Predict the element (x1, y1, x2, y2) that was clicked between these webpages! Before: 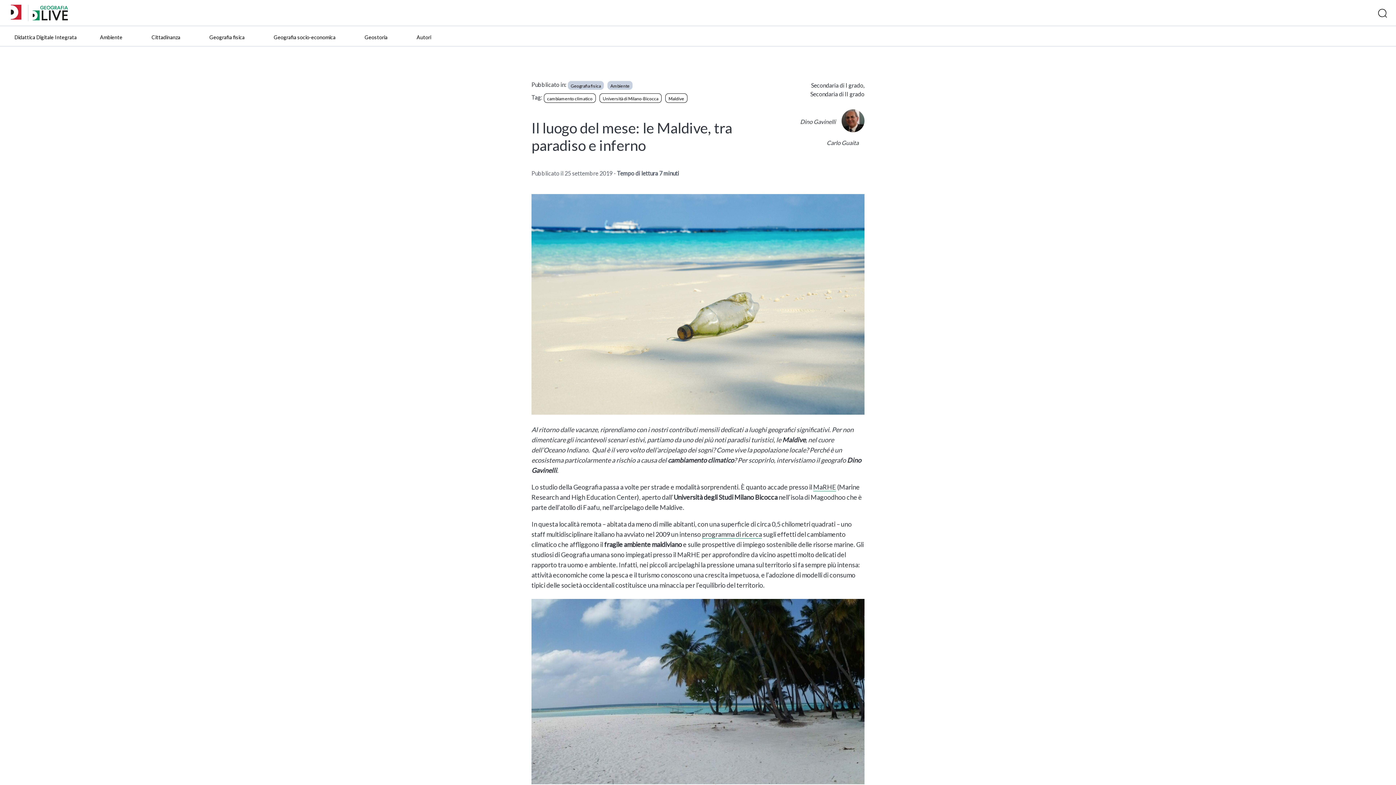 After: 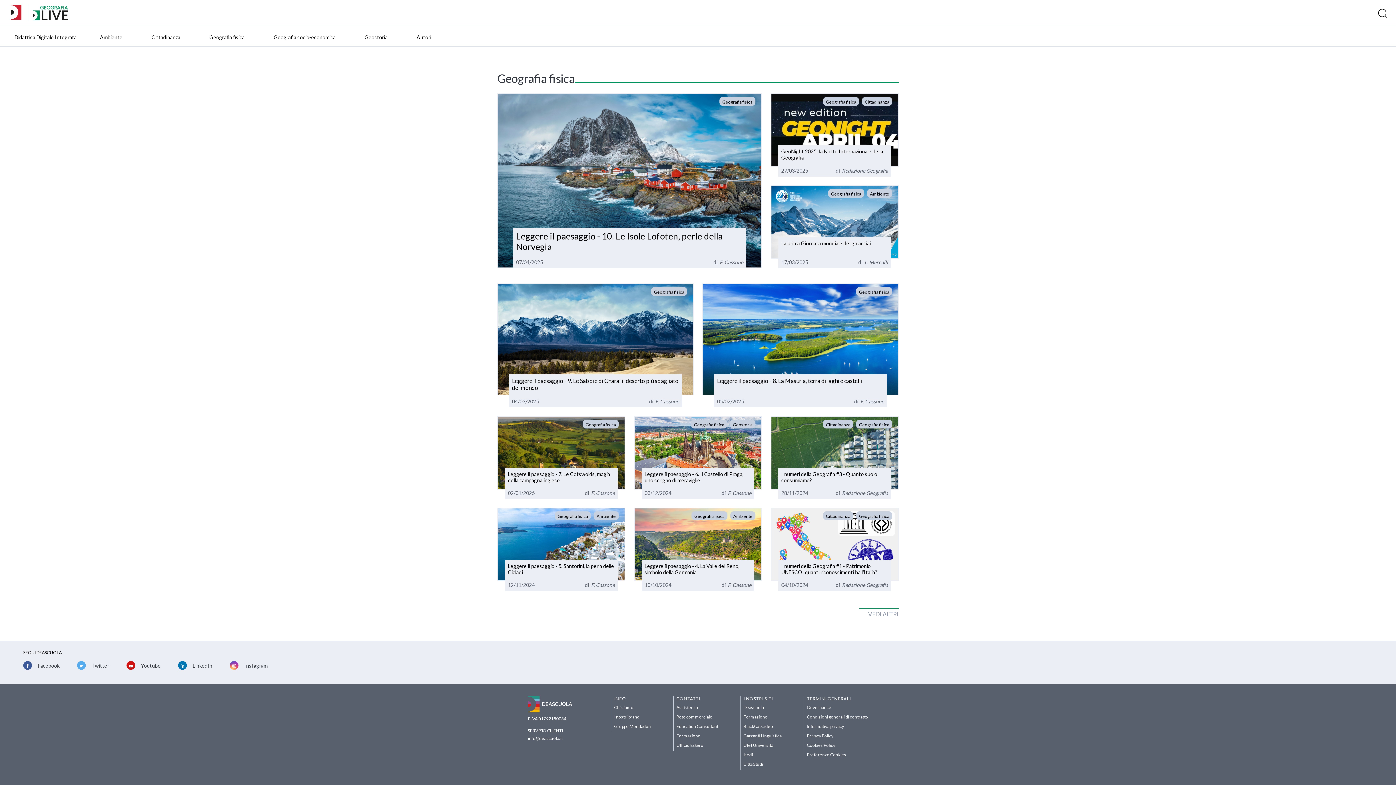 Action: bbox: (567, 81, 603, 89) label: Geografia fisica